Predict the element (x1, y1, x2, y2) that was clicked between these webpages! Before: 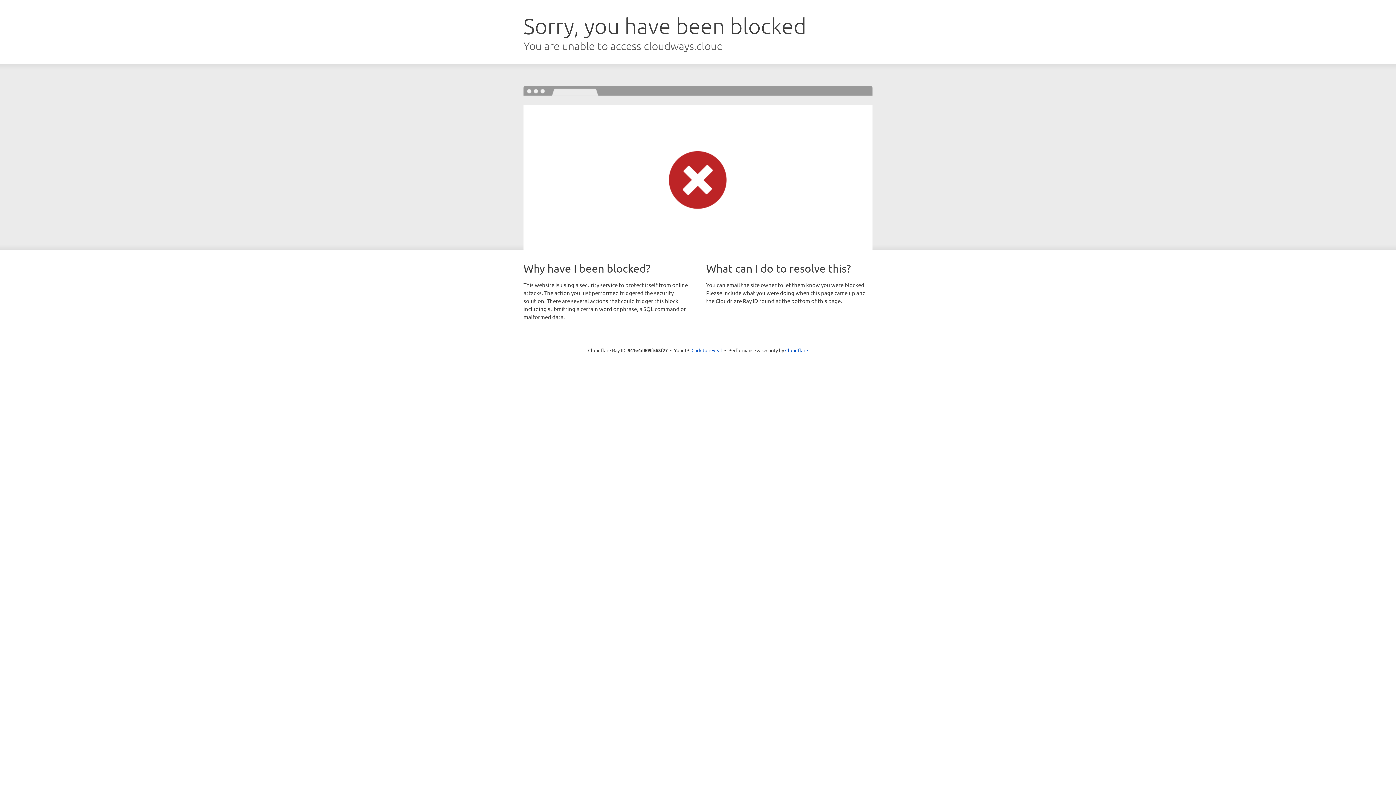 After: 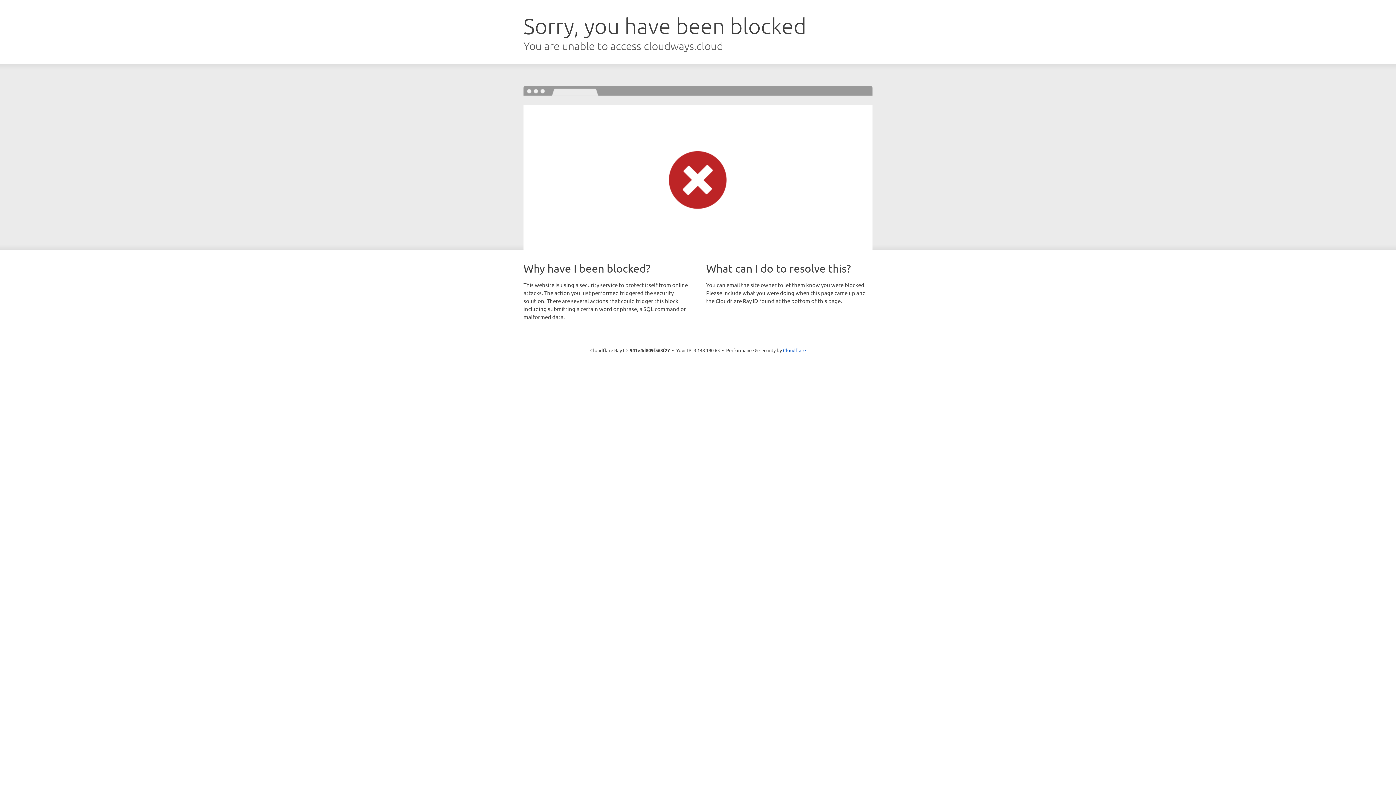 Action: bbox: (691, 346, 722, 353) label: Click to reveal